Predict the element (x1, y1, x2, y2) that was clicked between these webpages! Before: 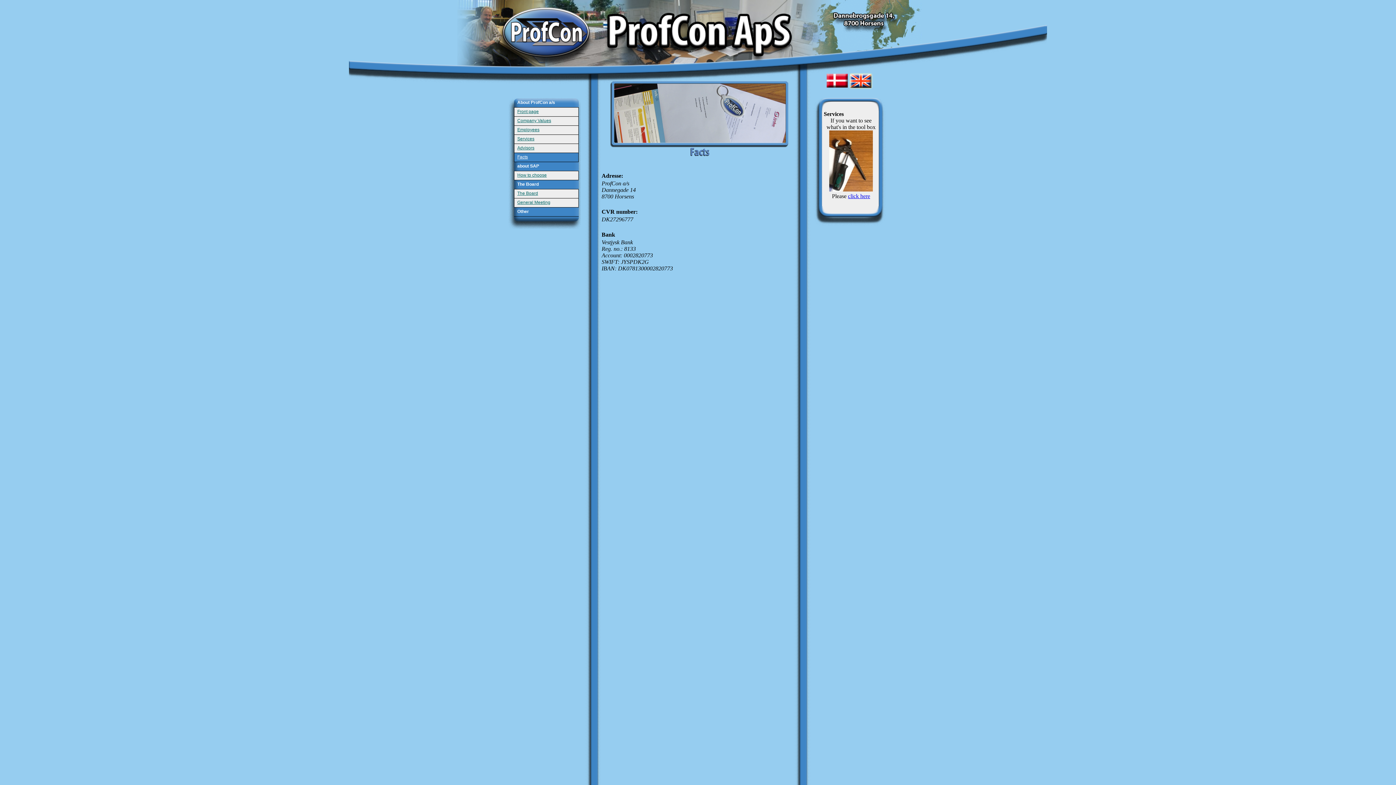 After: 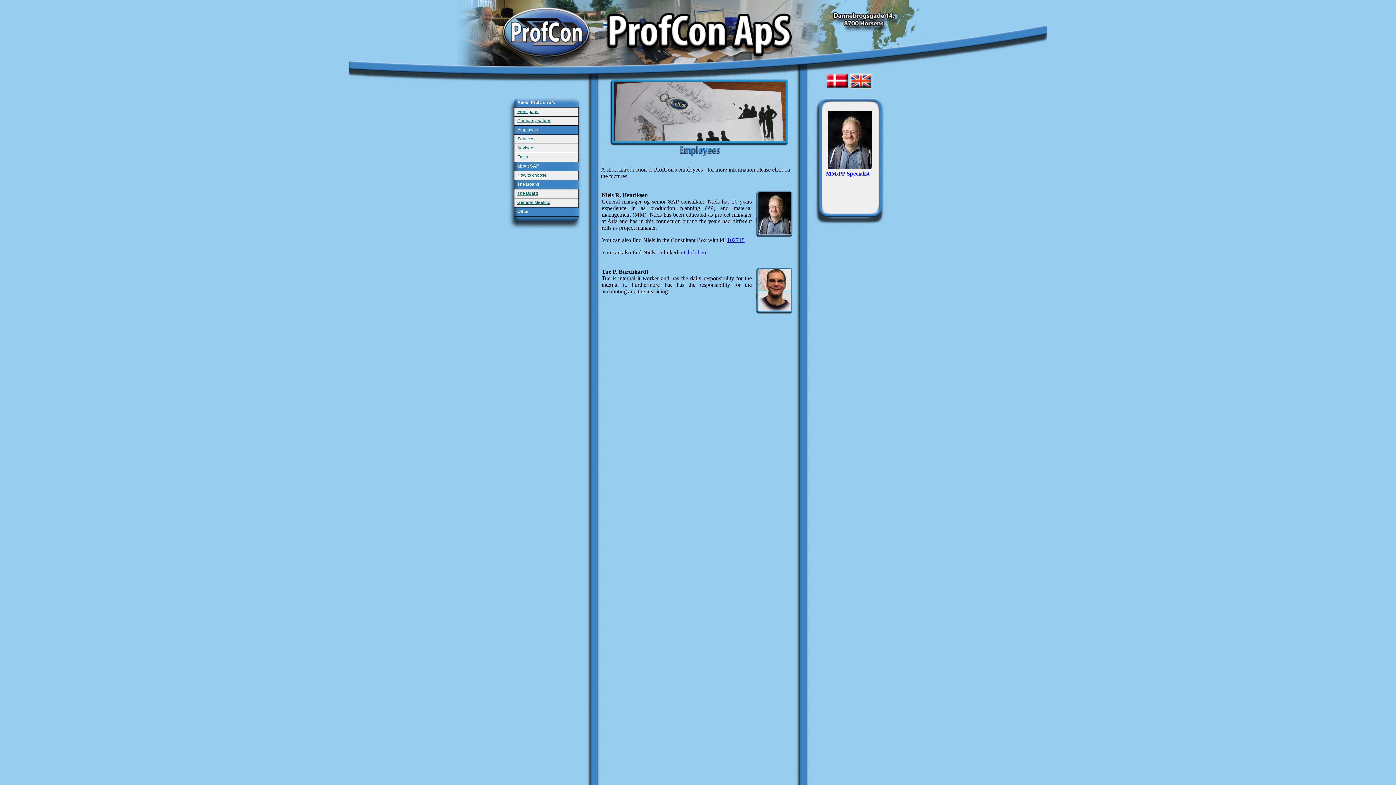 Action: bbox: (508, 125, 581, 134) label: Employees